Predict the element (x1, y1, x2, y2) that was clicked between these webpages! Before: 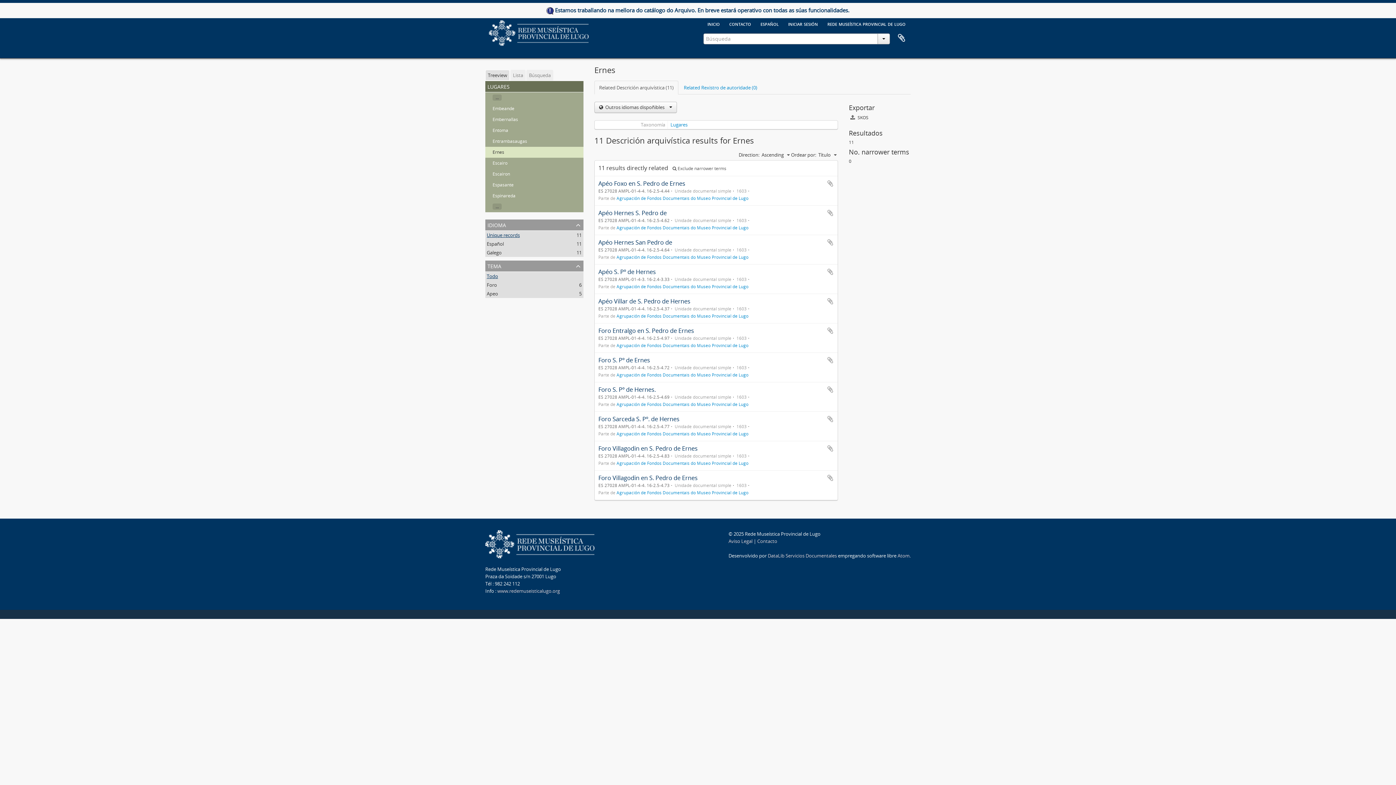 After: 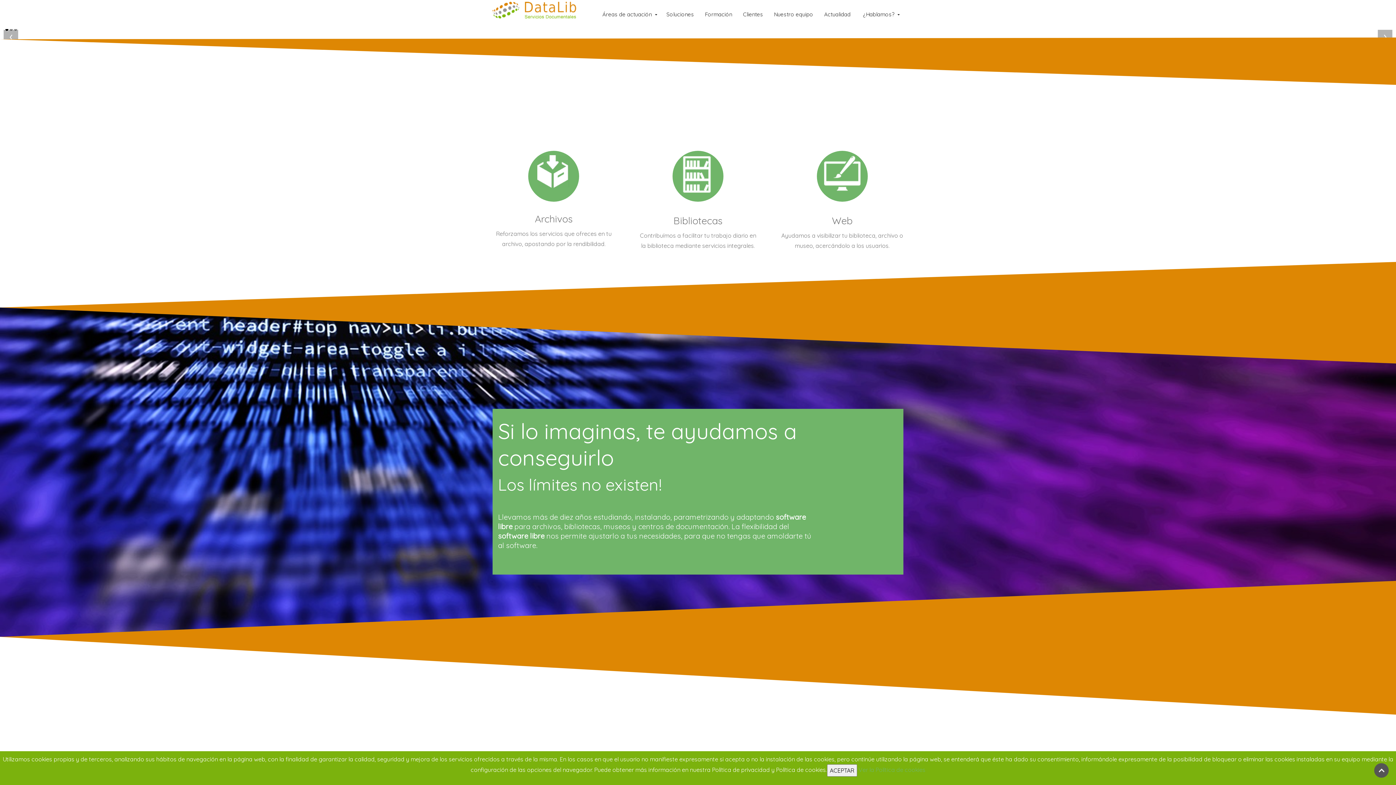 Action: label: DataLib Servicios Documentales bbox: (768, 552, 837, 559)